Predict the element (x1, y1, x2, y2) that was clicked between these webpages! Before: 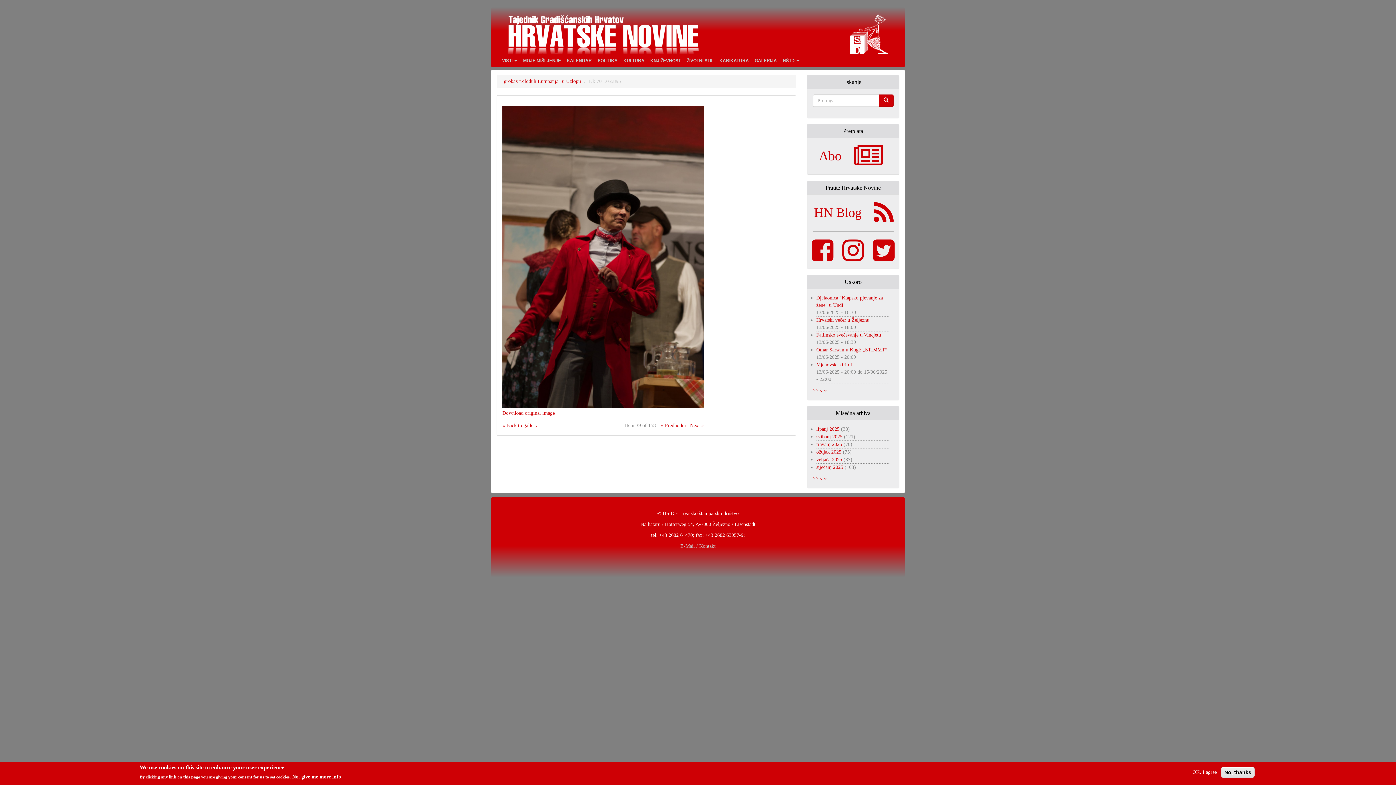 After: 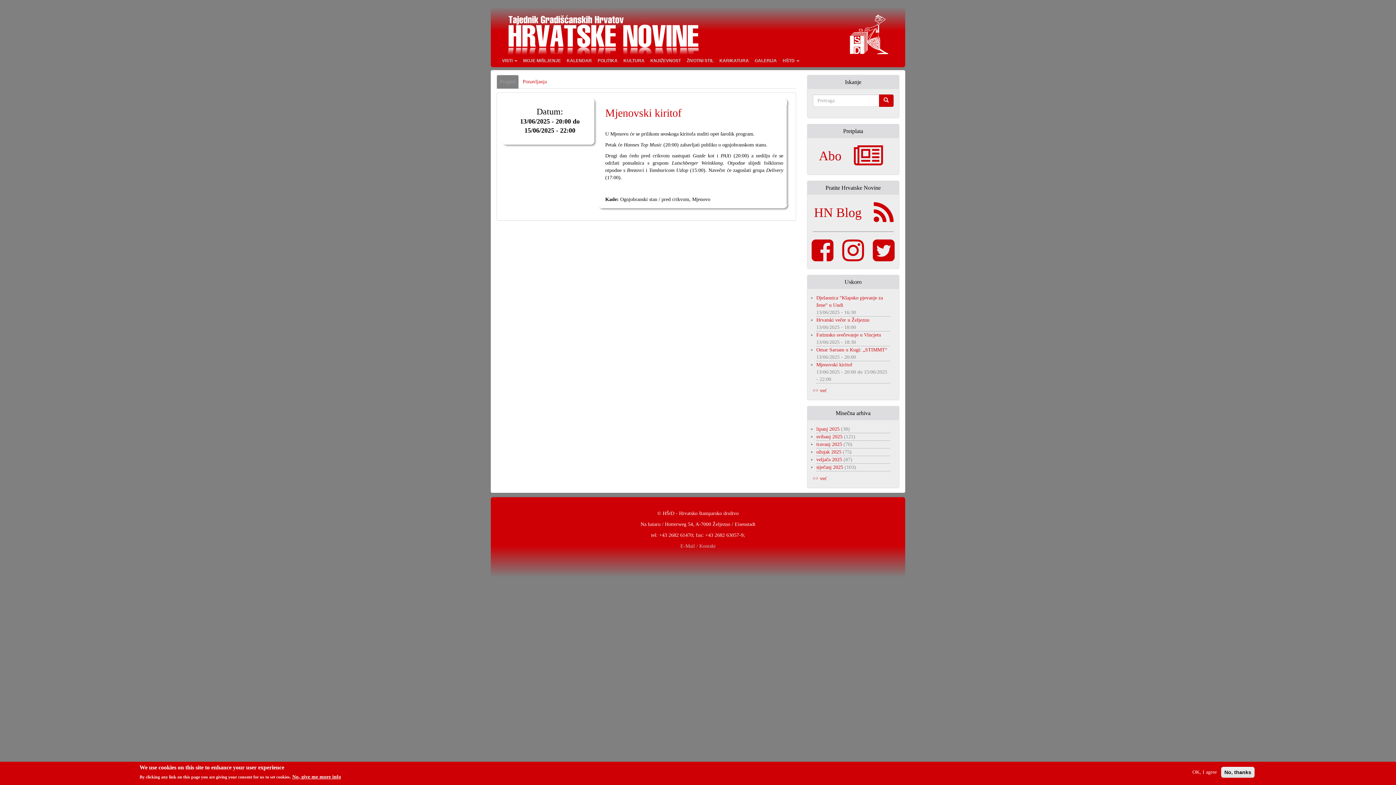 Action: label: Mjenovski kiritof bbox: (816, 362, 852, 367)